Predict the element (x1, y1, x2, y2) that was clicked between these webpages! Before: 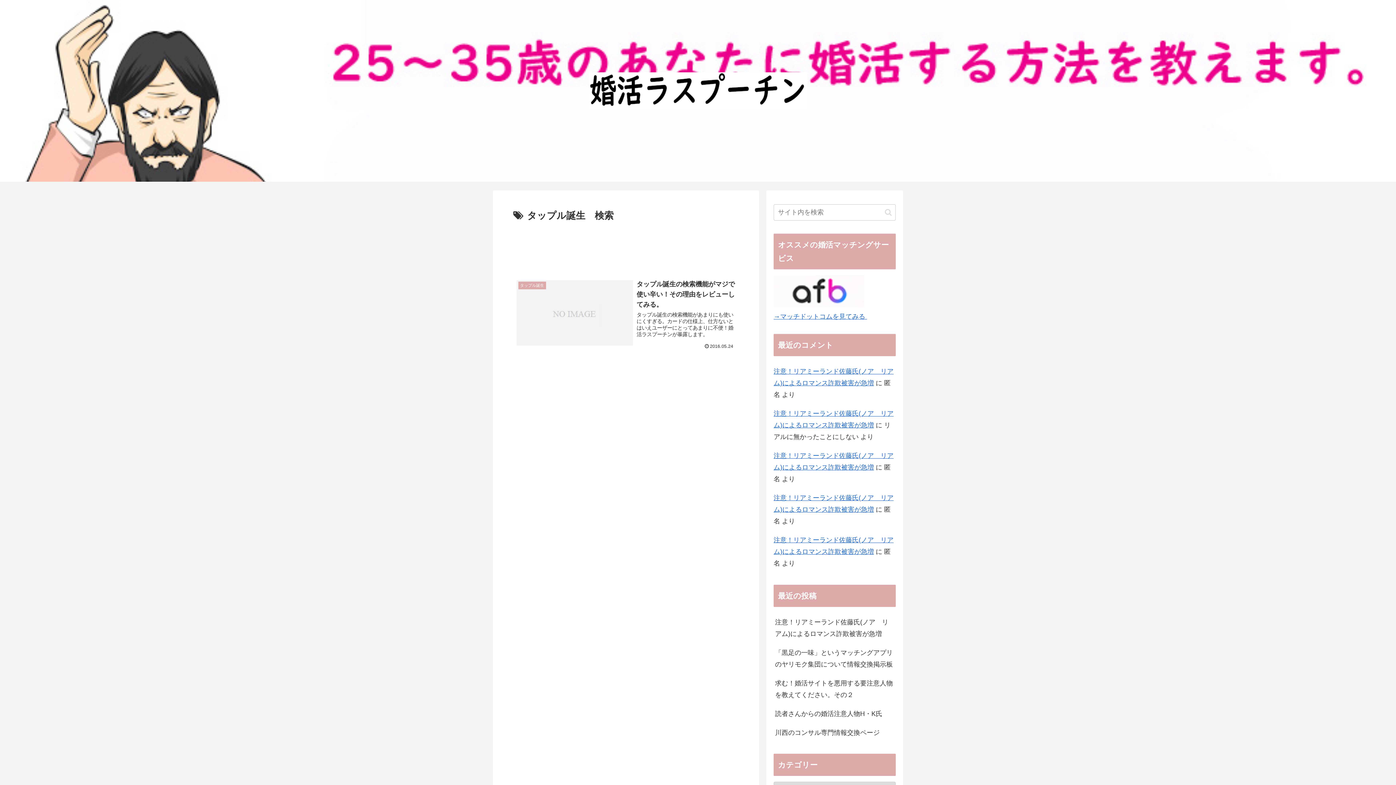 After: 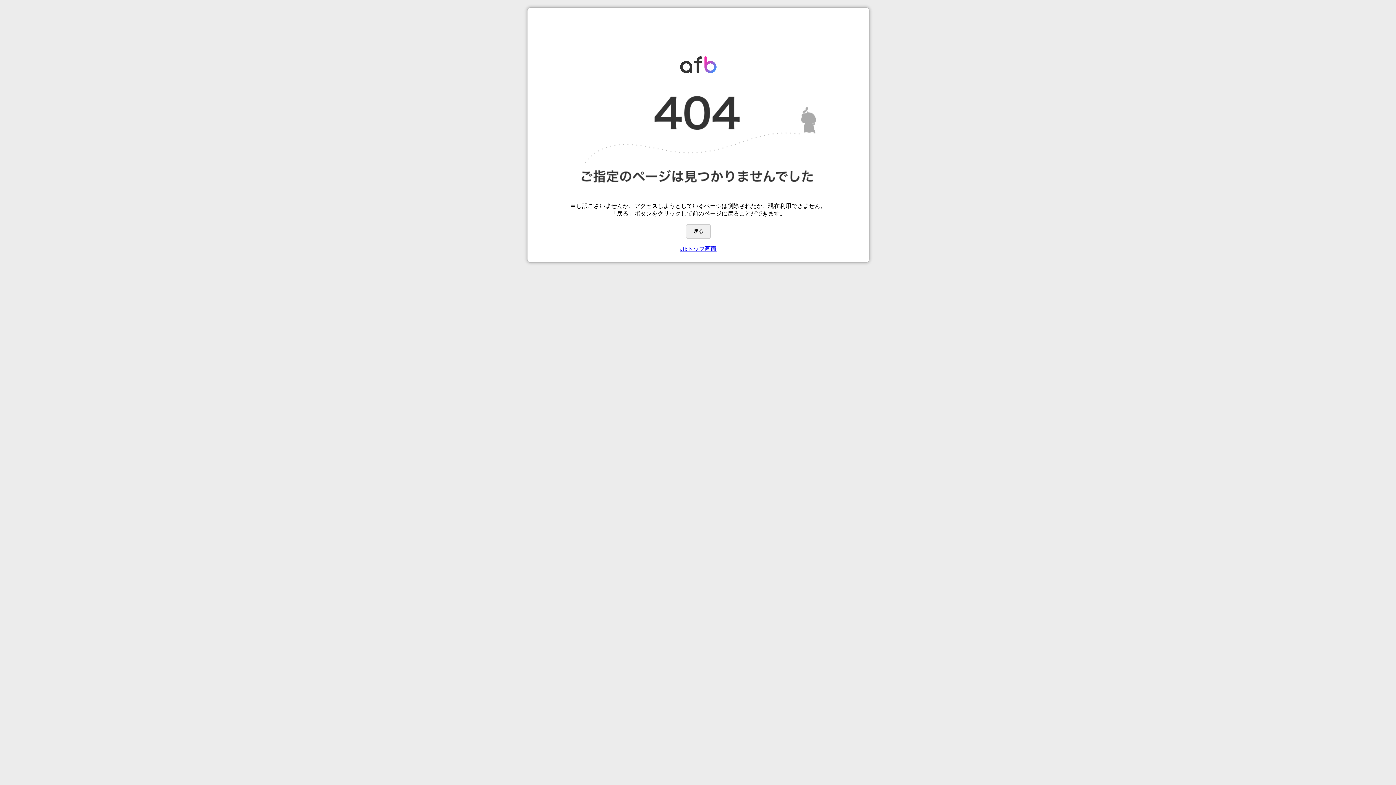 Action: bbox: (773, 301, 864, 308)